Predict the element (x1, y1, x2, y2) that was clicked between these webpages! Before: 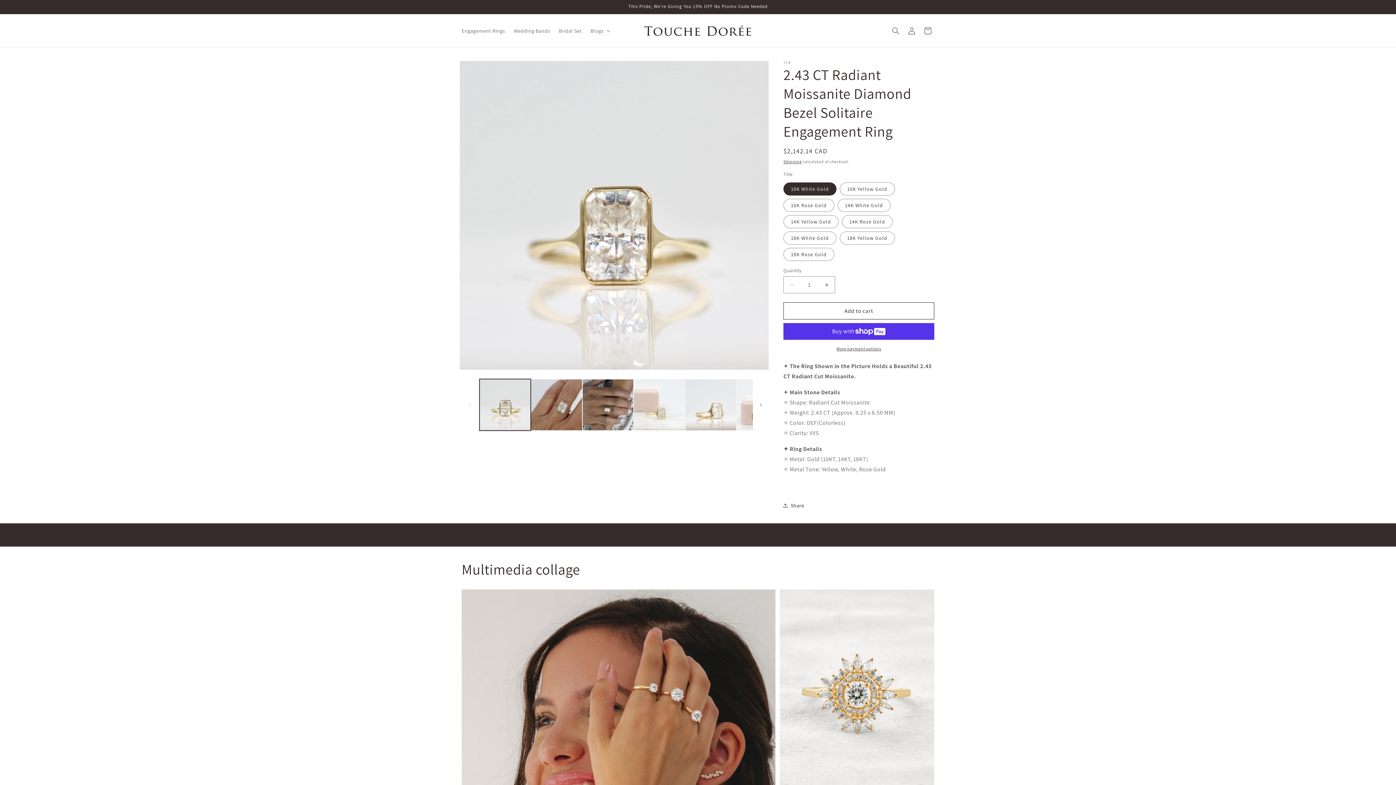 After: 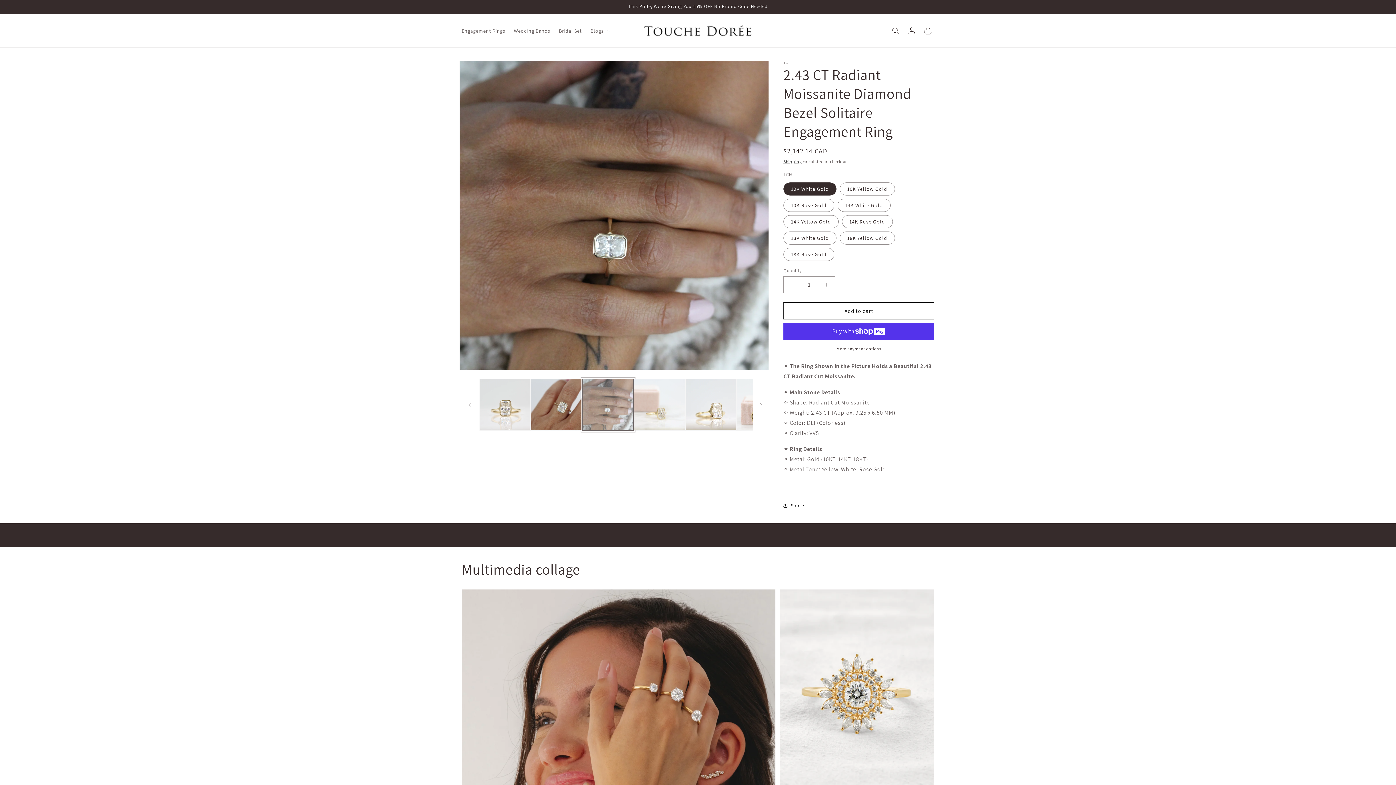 Action: bbox: (582, 379, 633, 430) label: Load image 3 in gallery view